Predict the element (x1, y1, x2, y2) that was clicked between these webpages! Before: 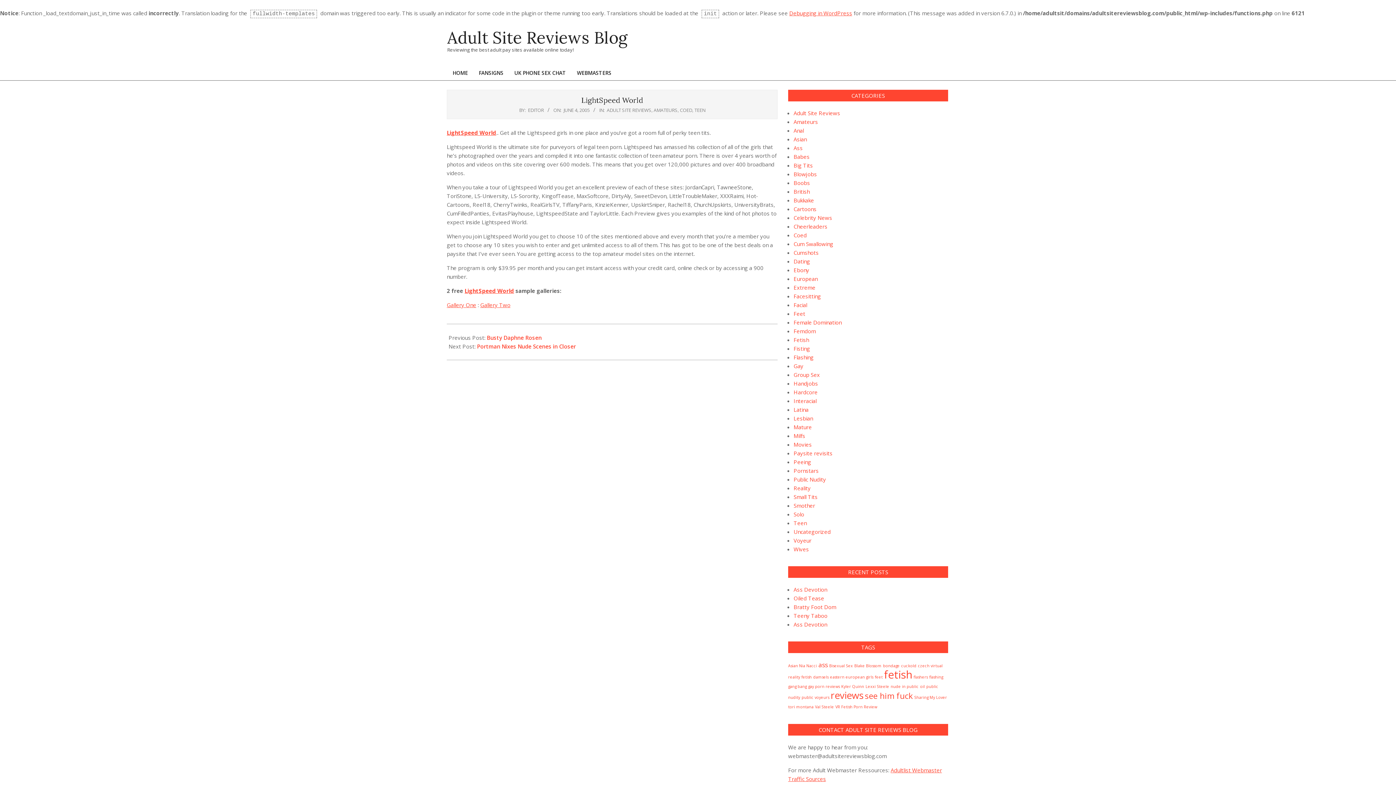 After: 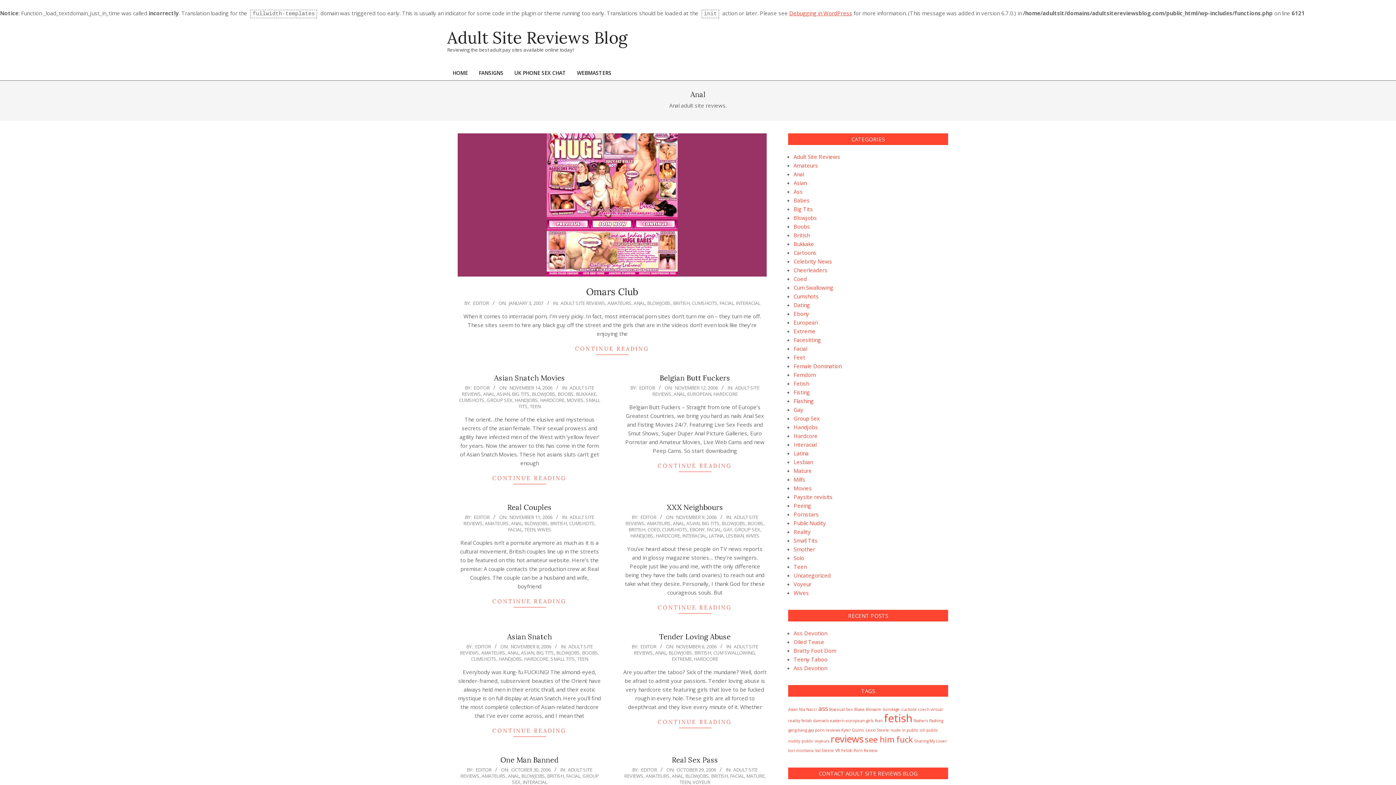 Action: label: Anal bbox: (793, 126, 804, 134)